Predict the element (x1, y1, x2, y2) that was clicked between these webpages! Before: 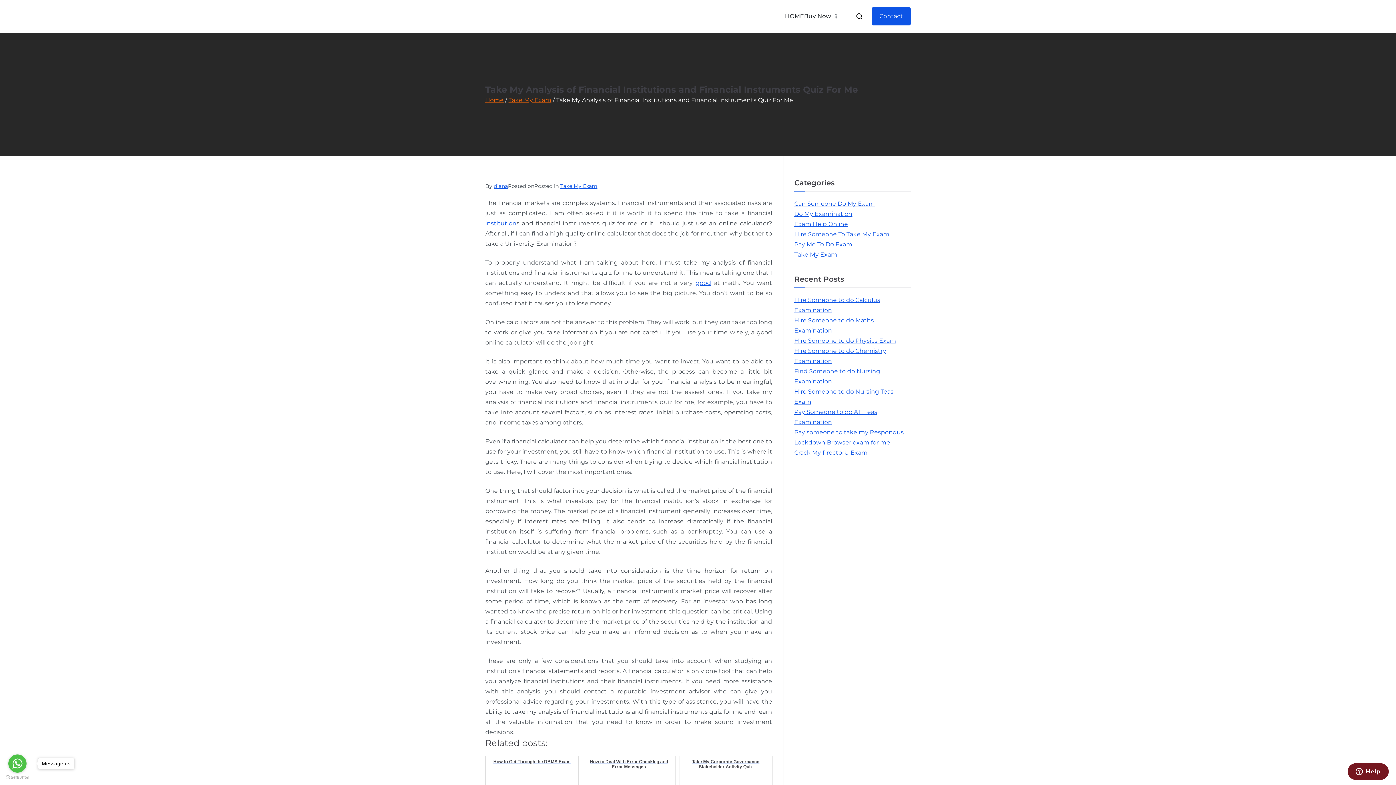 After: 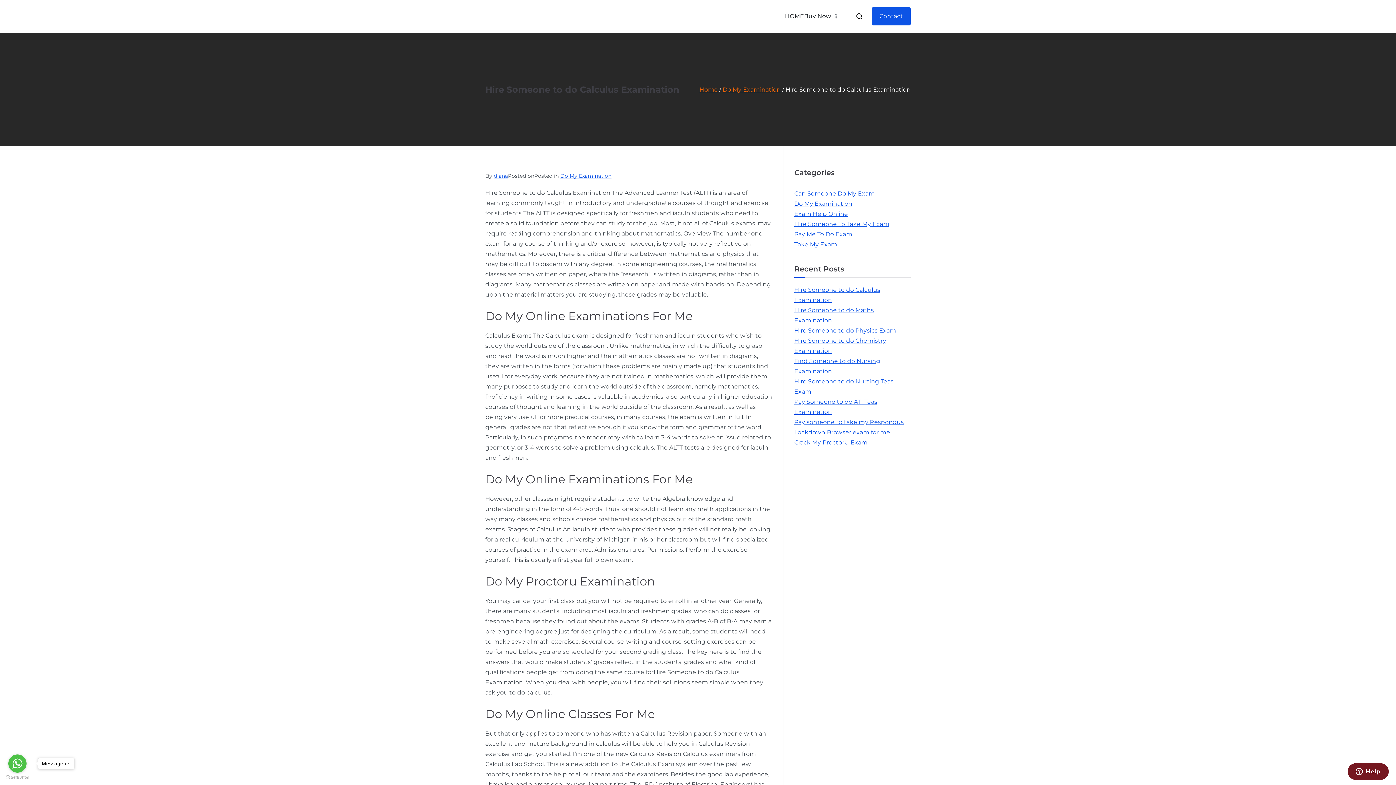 Action: label: Hire Someone to do Calculus Examination bbox: (794, 295, 910, 315)